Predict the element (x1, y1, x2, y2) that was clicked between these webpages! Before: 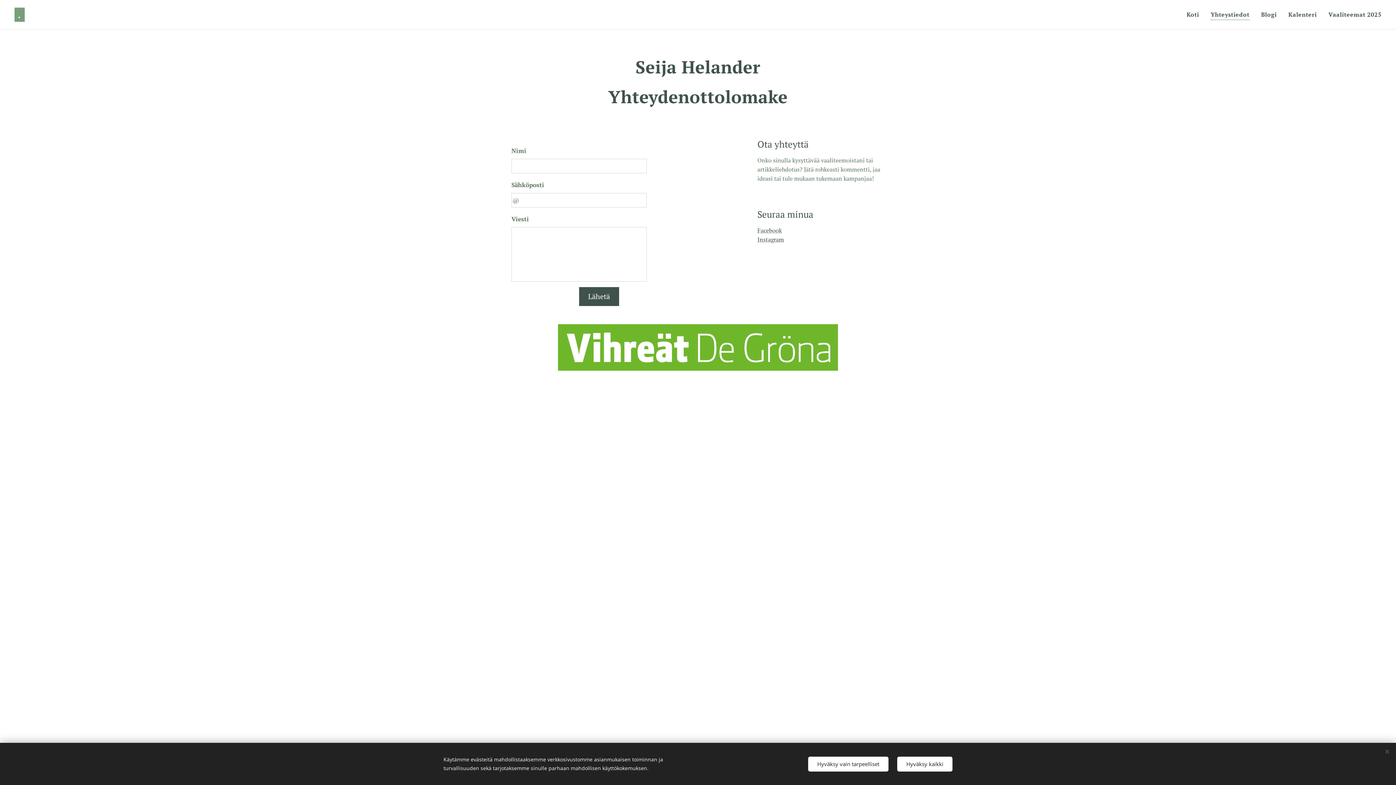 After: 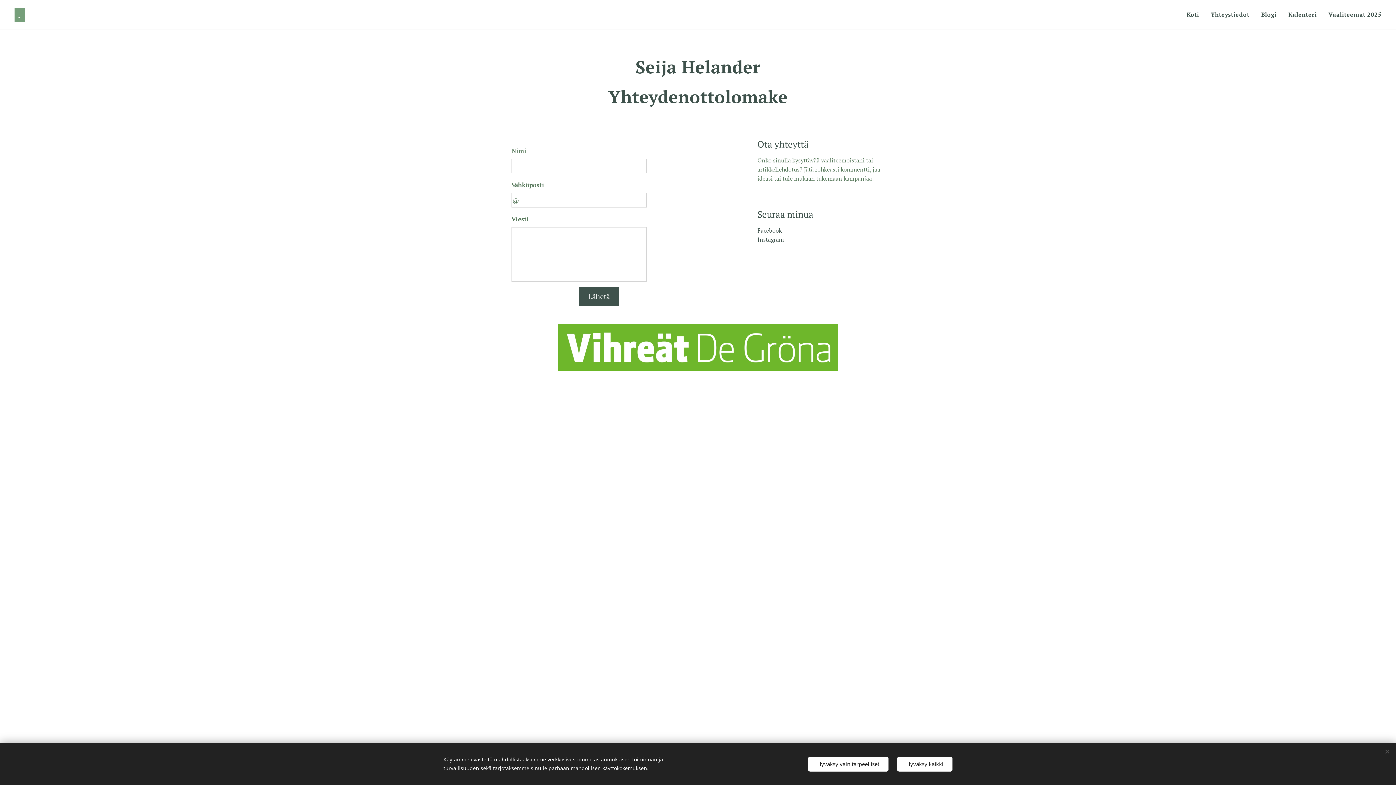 Action: label: Yhteystiedot bbox: (1205, 5, 1255, 23)